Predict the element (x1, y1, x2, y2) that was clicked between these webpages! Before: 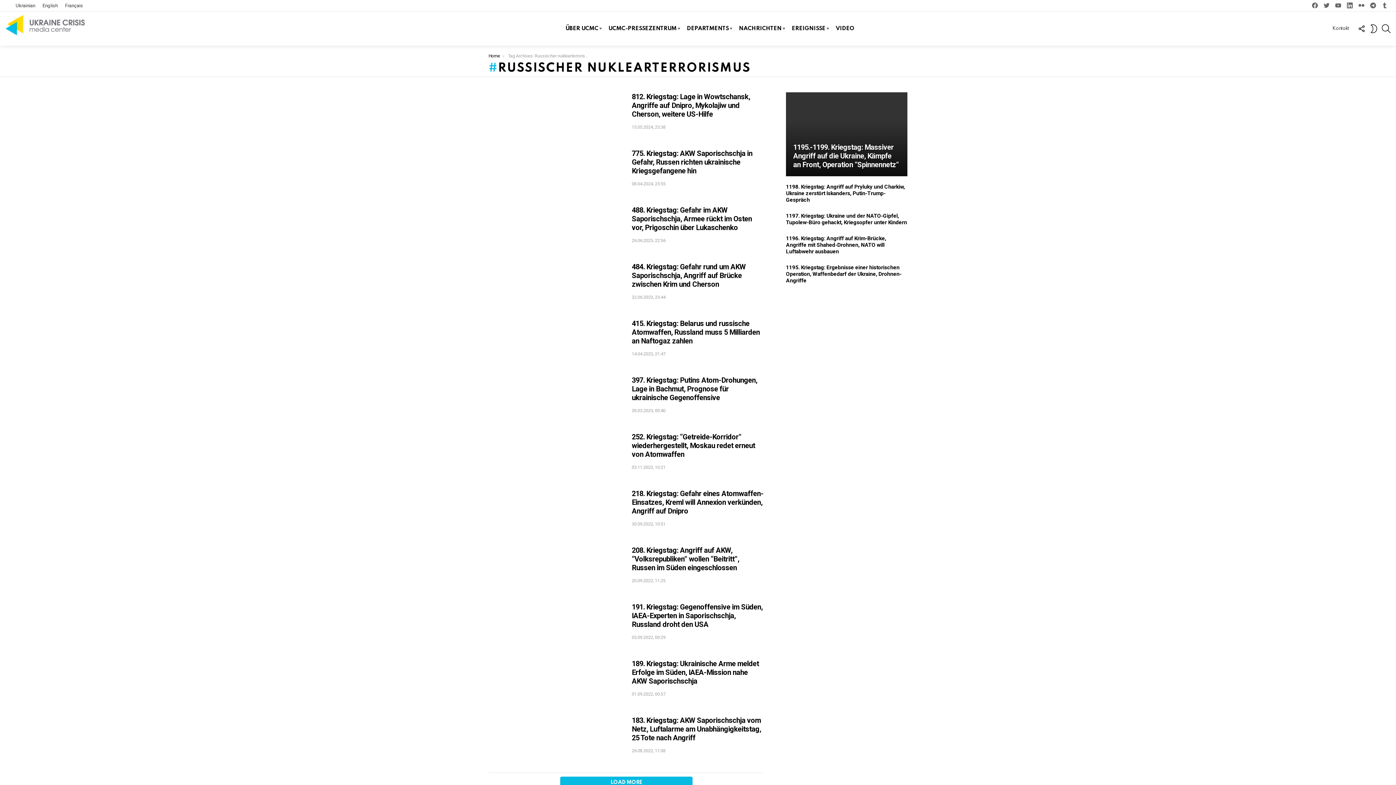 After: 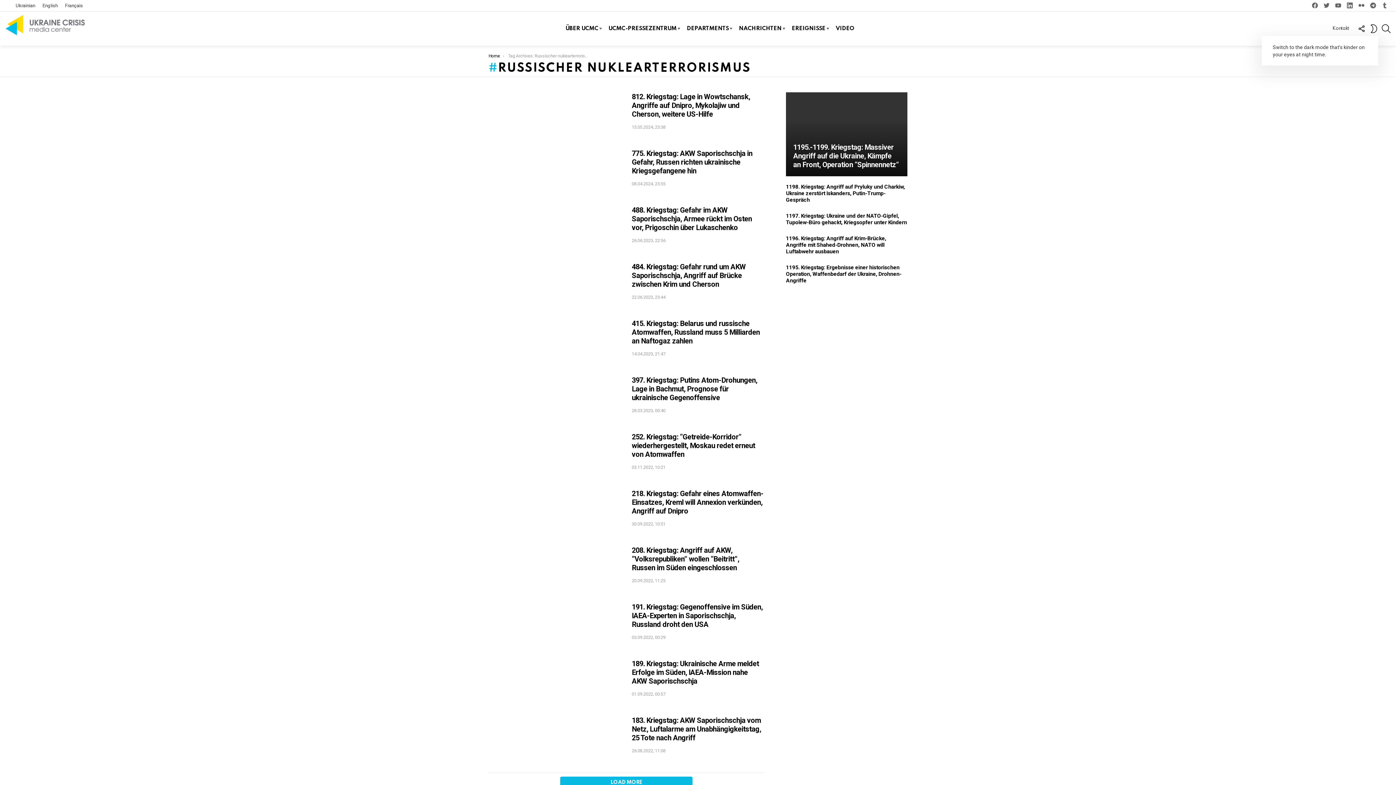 Action: label: SWITCH SKIN bbox: (1369, 21, 1378, 36)